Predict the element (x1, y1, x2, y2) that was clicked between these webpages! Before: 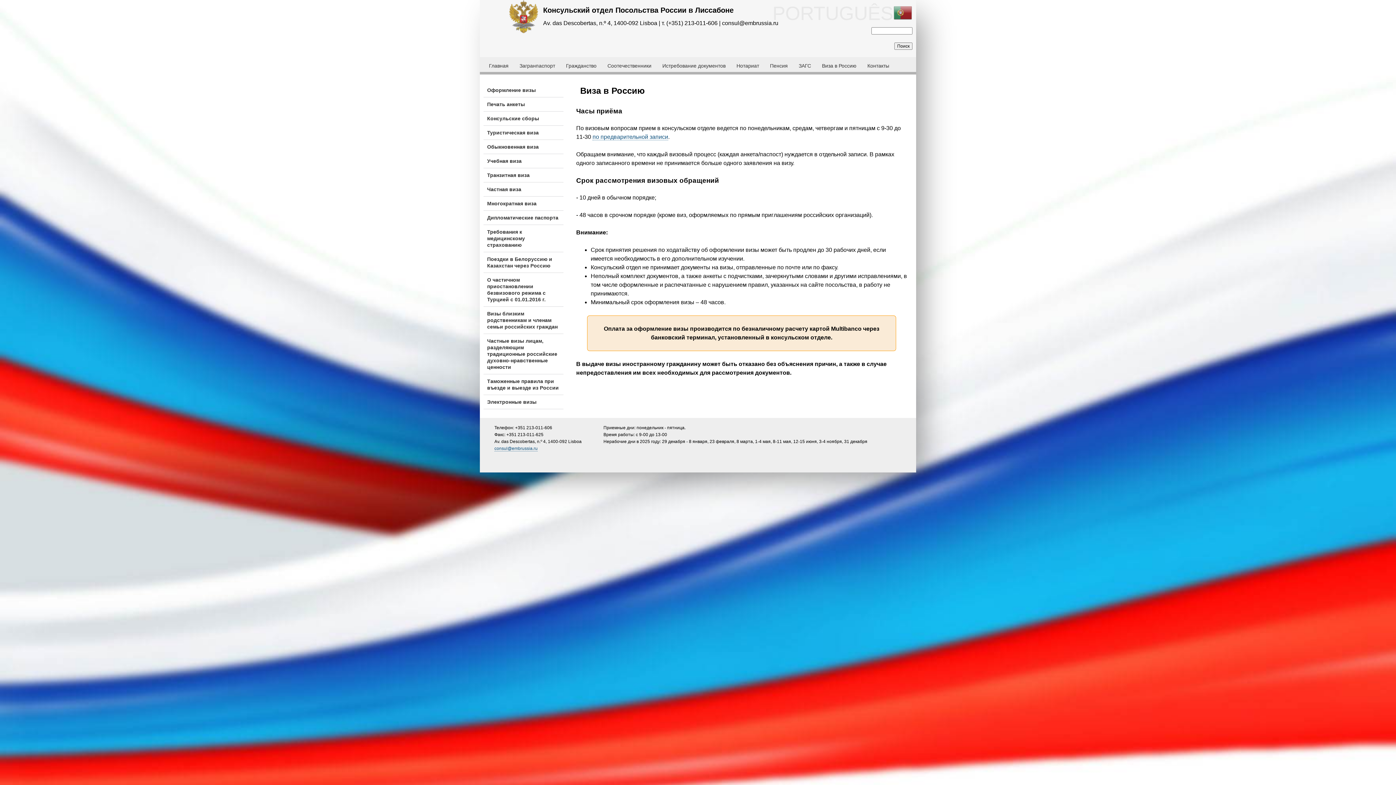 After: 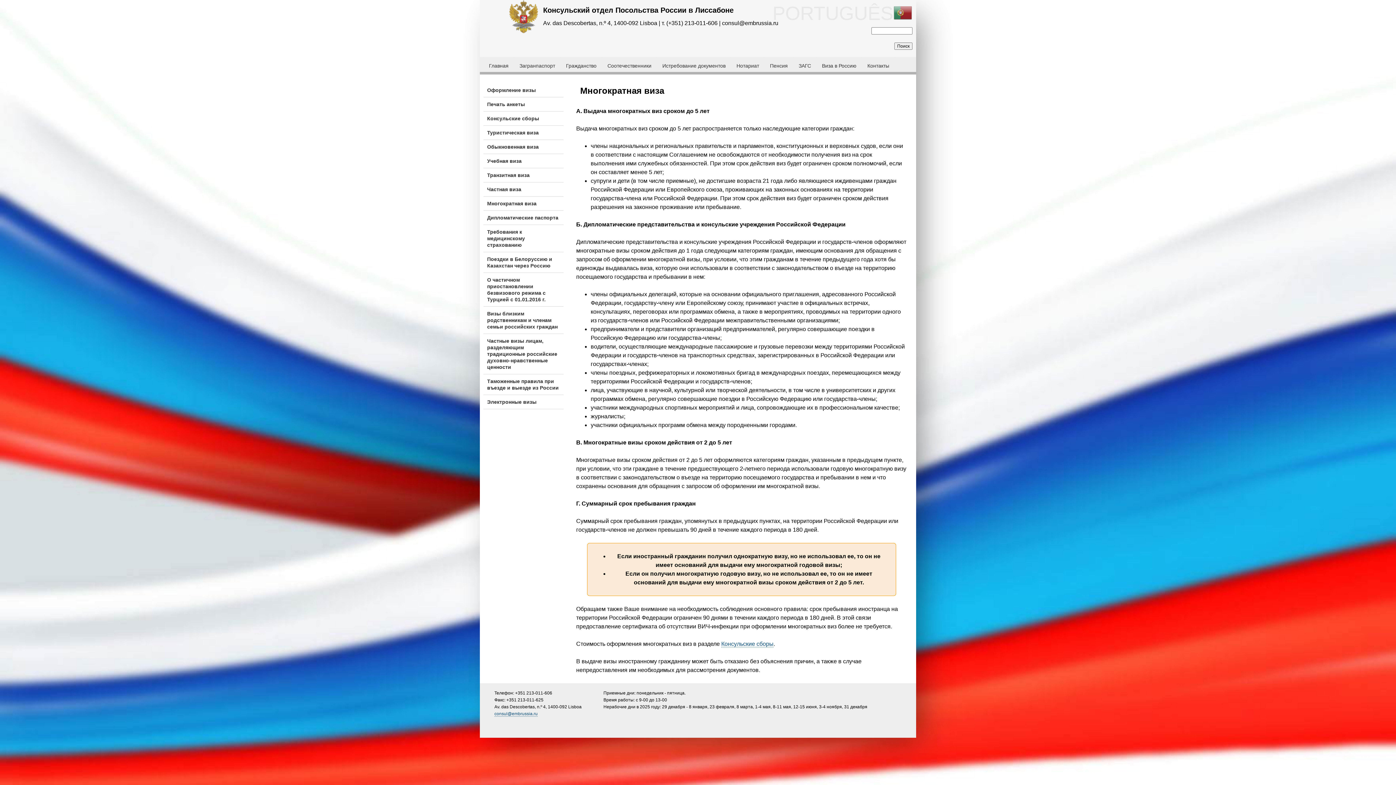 Action: bbox: (483, 196, 563, 210) label: Многократная виза